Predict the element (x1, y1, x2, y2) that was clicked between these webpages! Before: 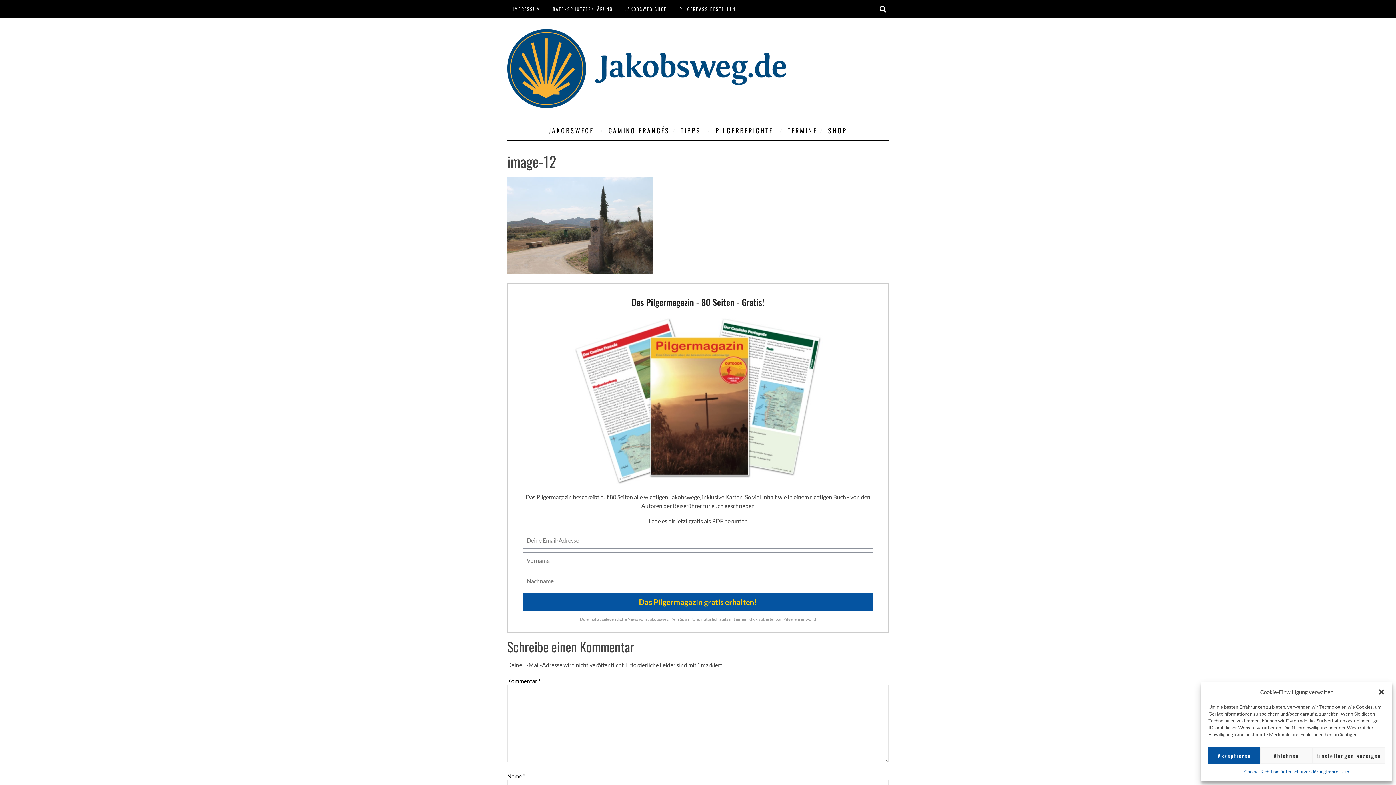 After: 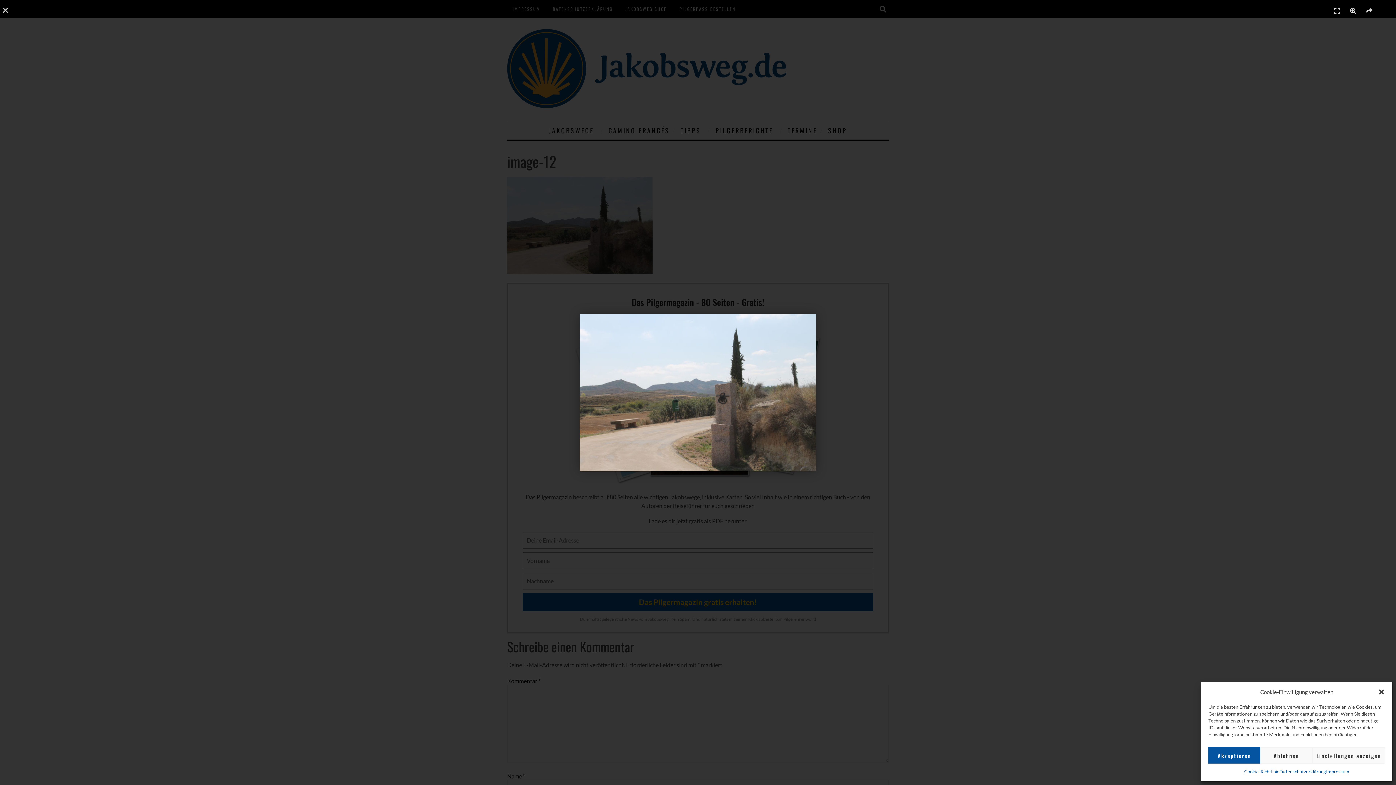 Action: bbox: (507, 268, 652, 275)